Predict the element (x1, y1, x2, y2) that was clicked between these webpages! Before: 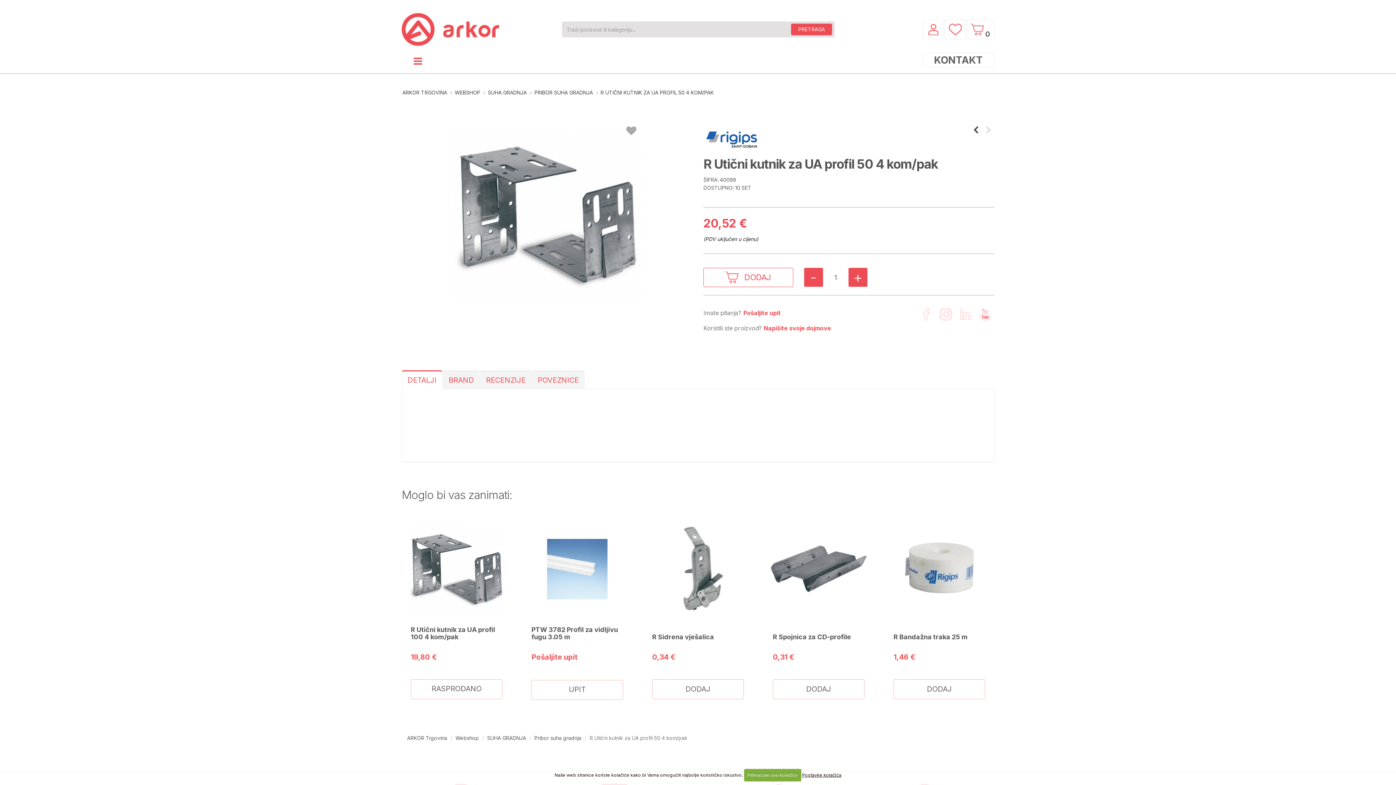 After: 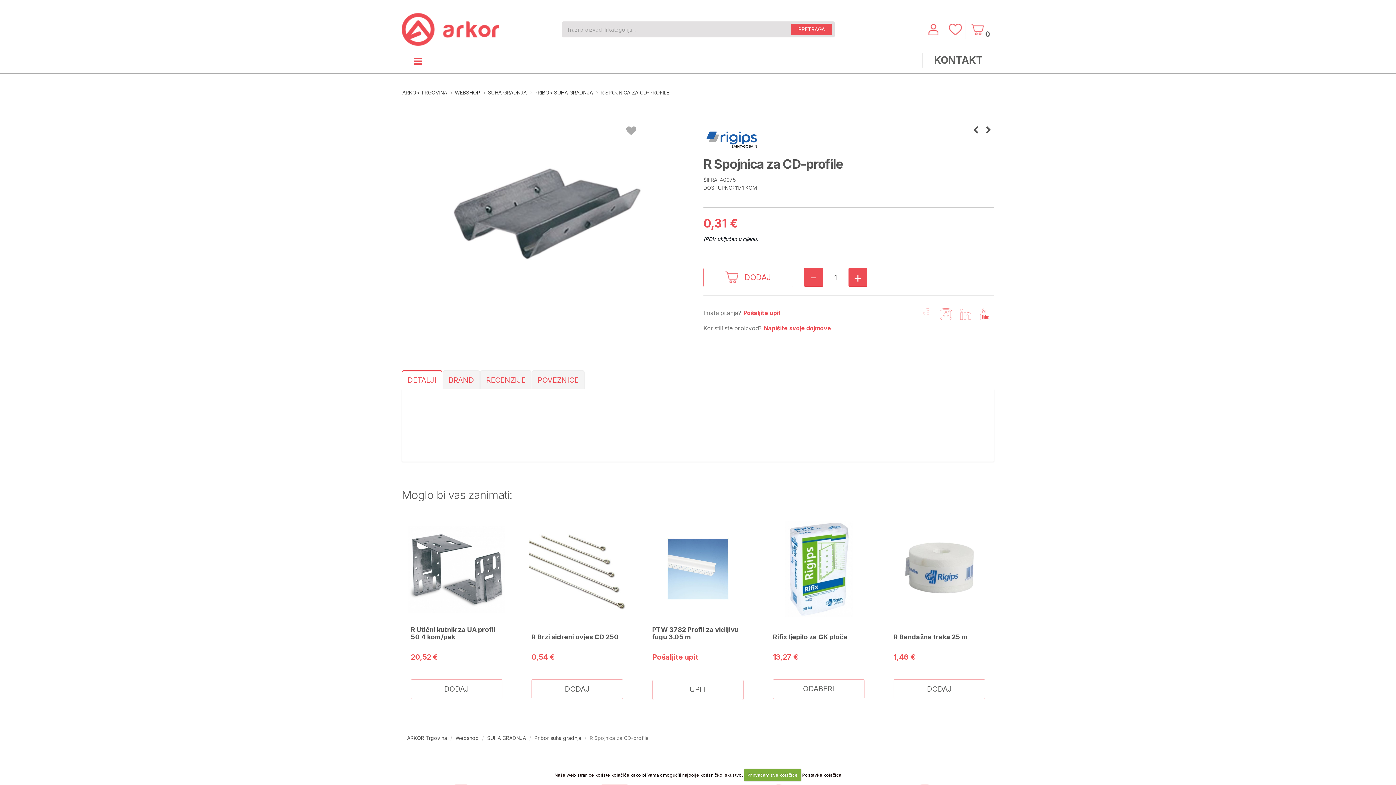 Action: label: R Spojnica za CD-profile bbox: (773, 633, 851, 640)